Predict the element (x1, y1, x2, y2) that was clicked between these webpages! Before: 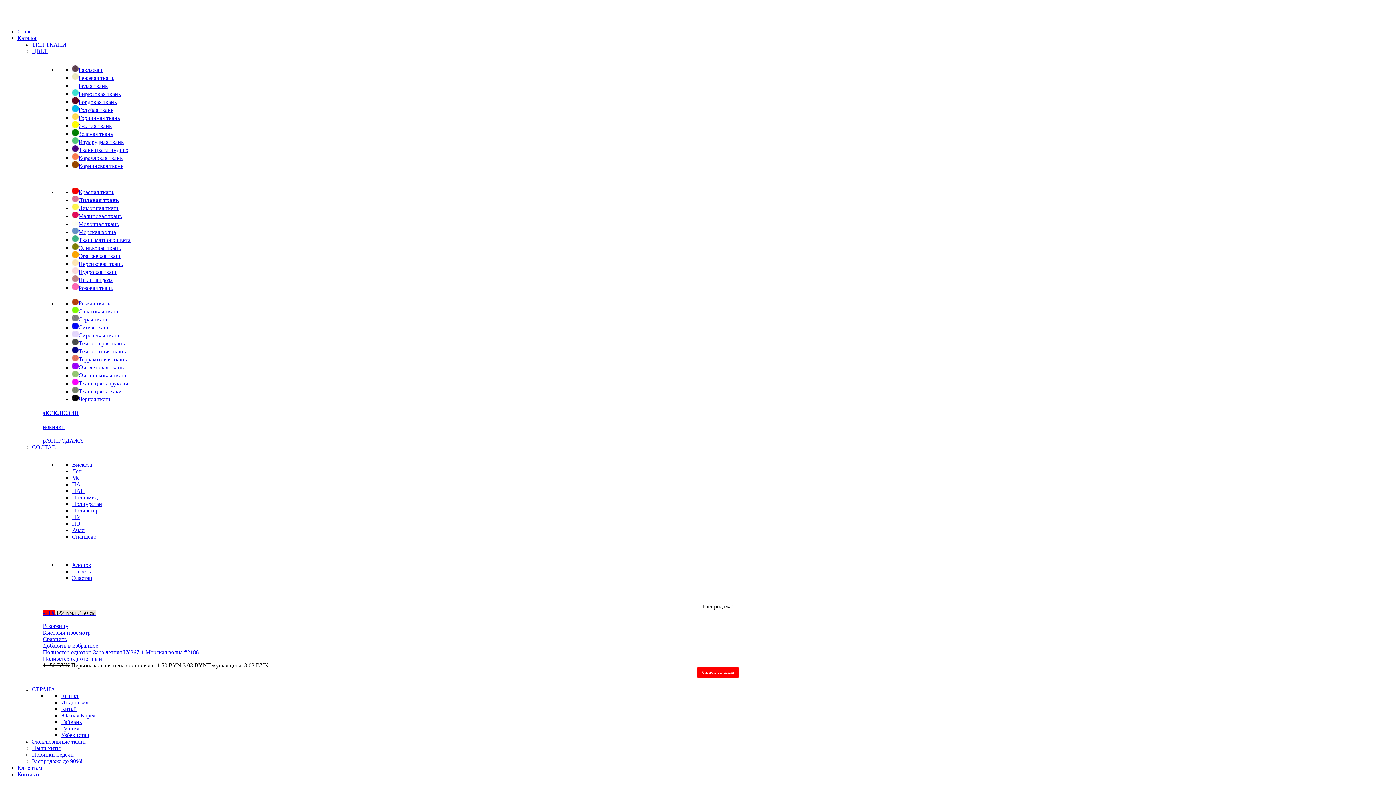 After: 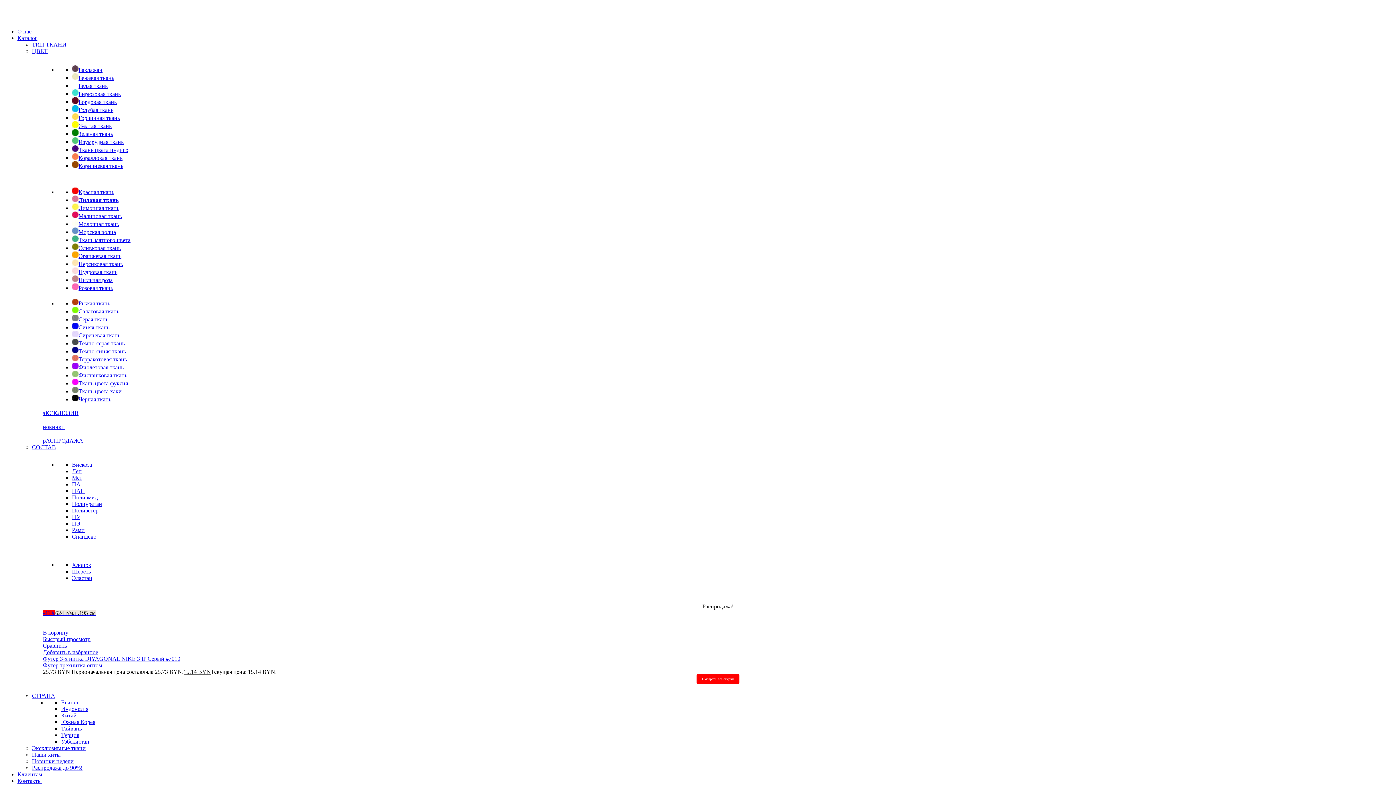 Action: bbox: (72, 213, 121, 219) label: Малиновая ткань